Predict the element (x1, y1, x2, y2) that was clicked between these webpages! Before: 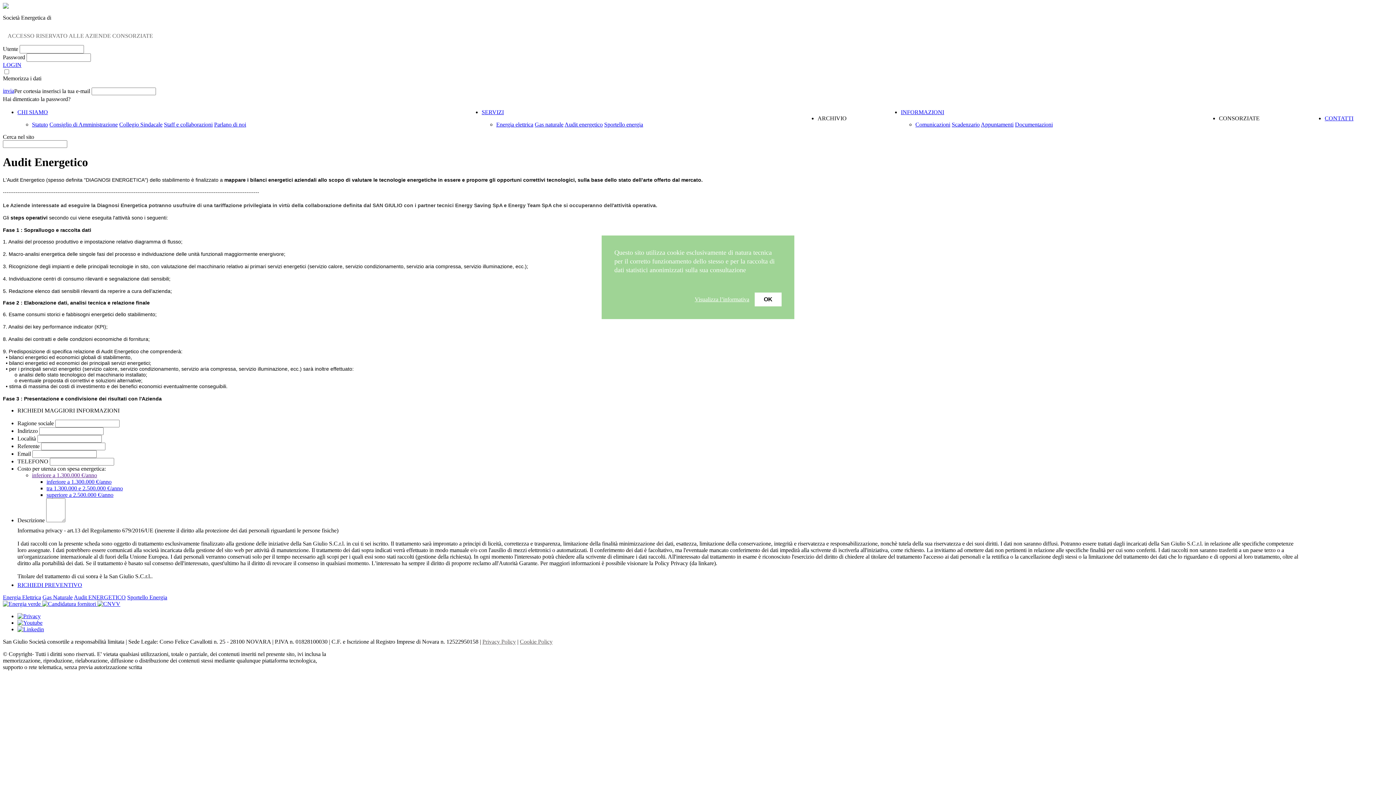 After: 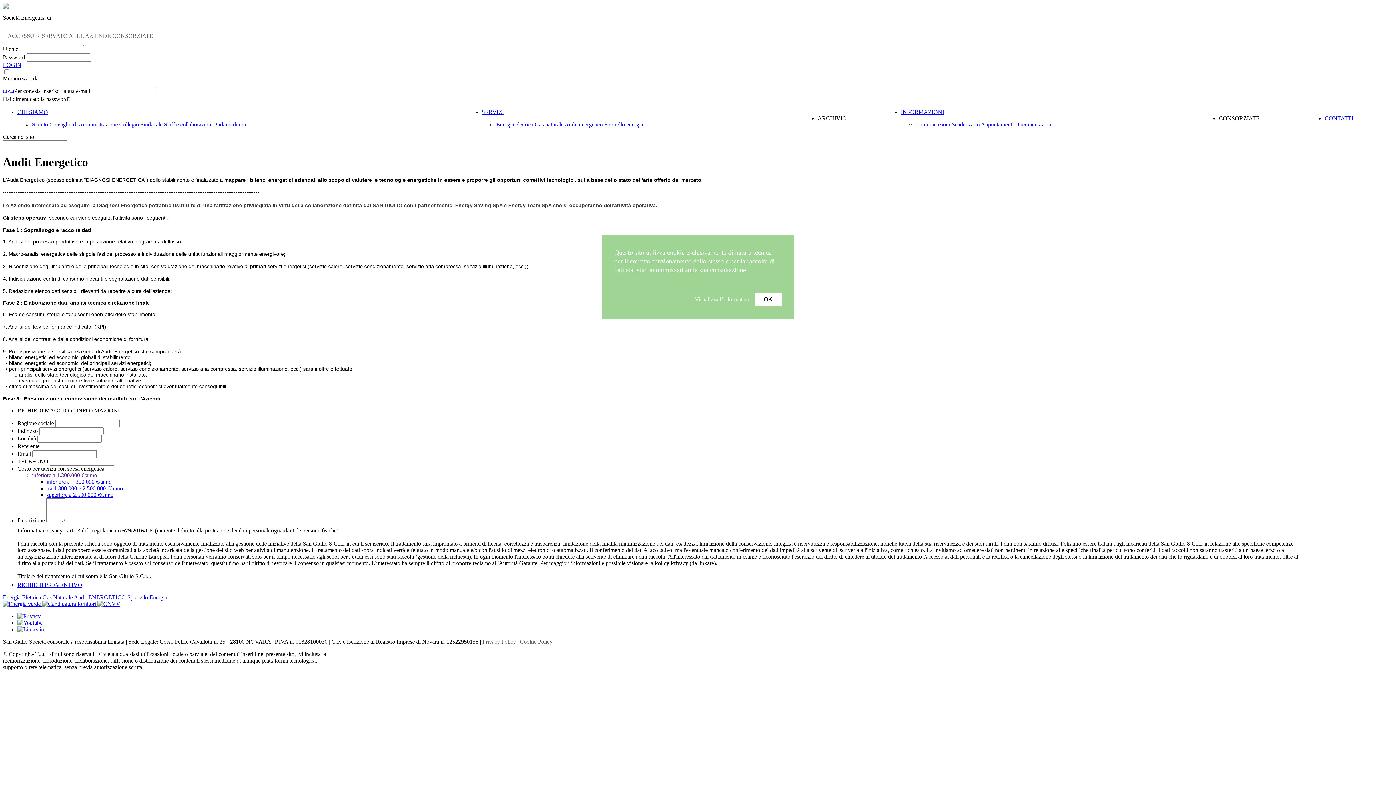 Action: bbox: (17, 613, 40, 619)